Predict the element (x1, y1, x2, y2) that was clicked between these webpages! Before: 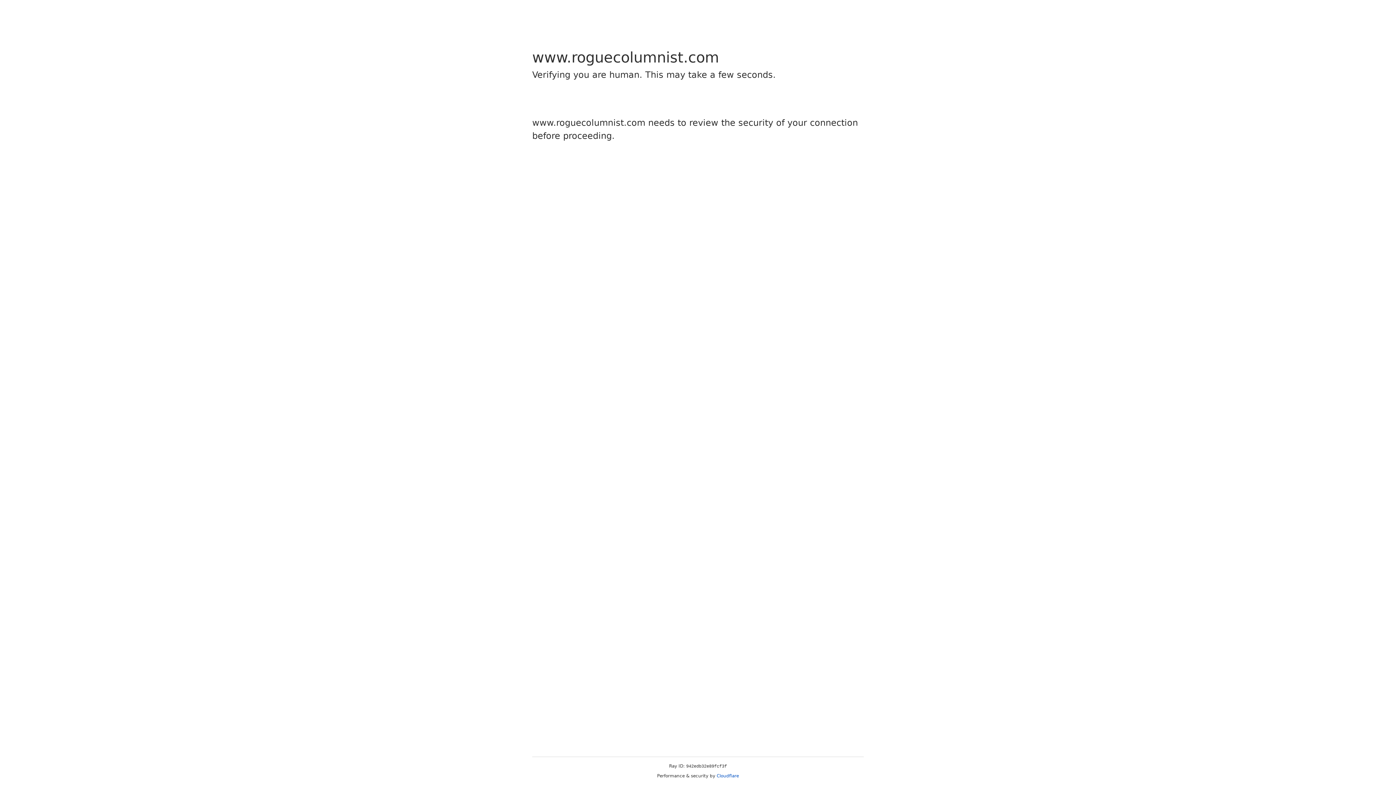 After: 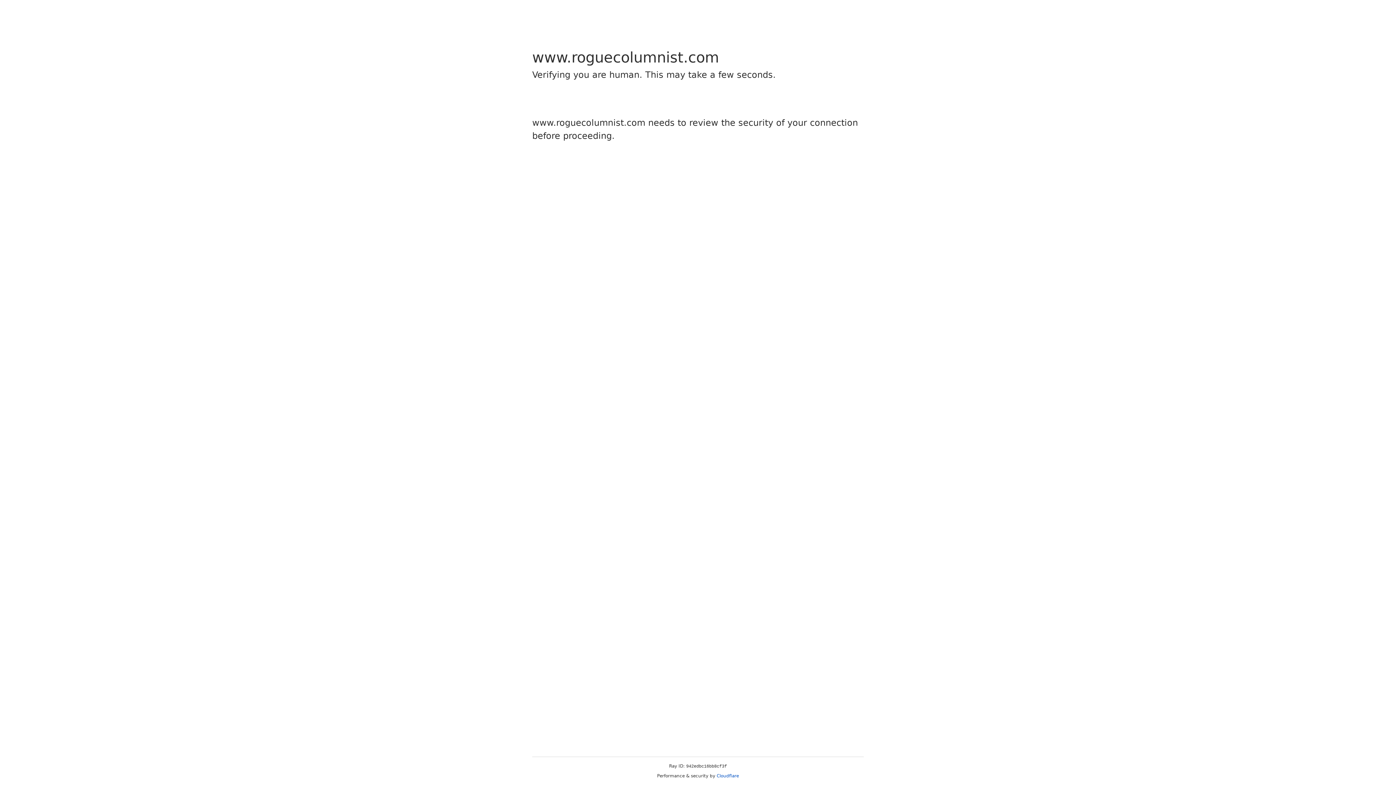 Action: label: Cloudflare bbox: (716, 773, 739, 778)